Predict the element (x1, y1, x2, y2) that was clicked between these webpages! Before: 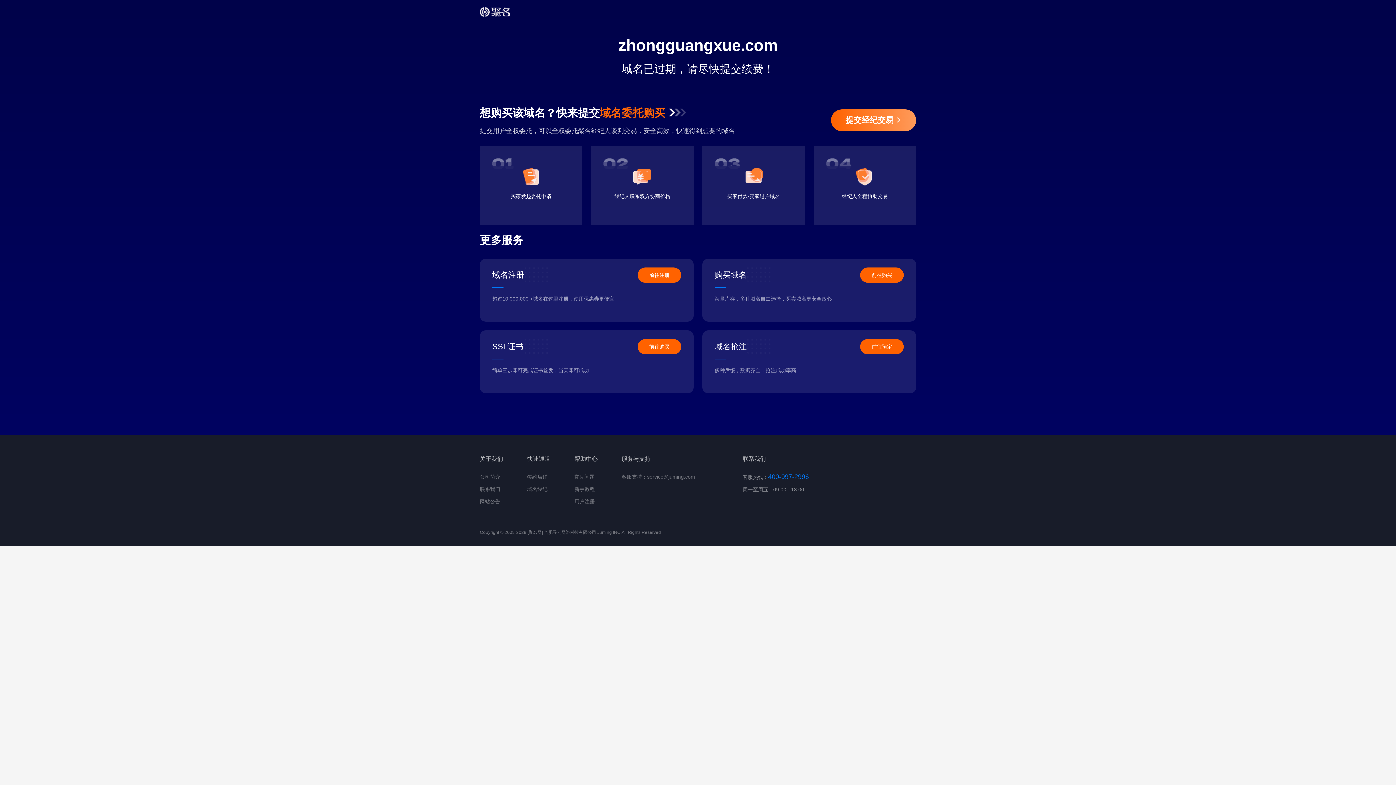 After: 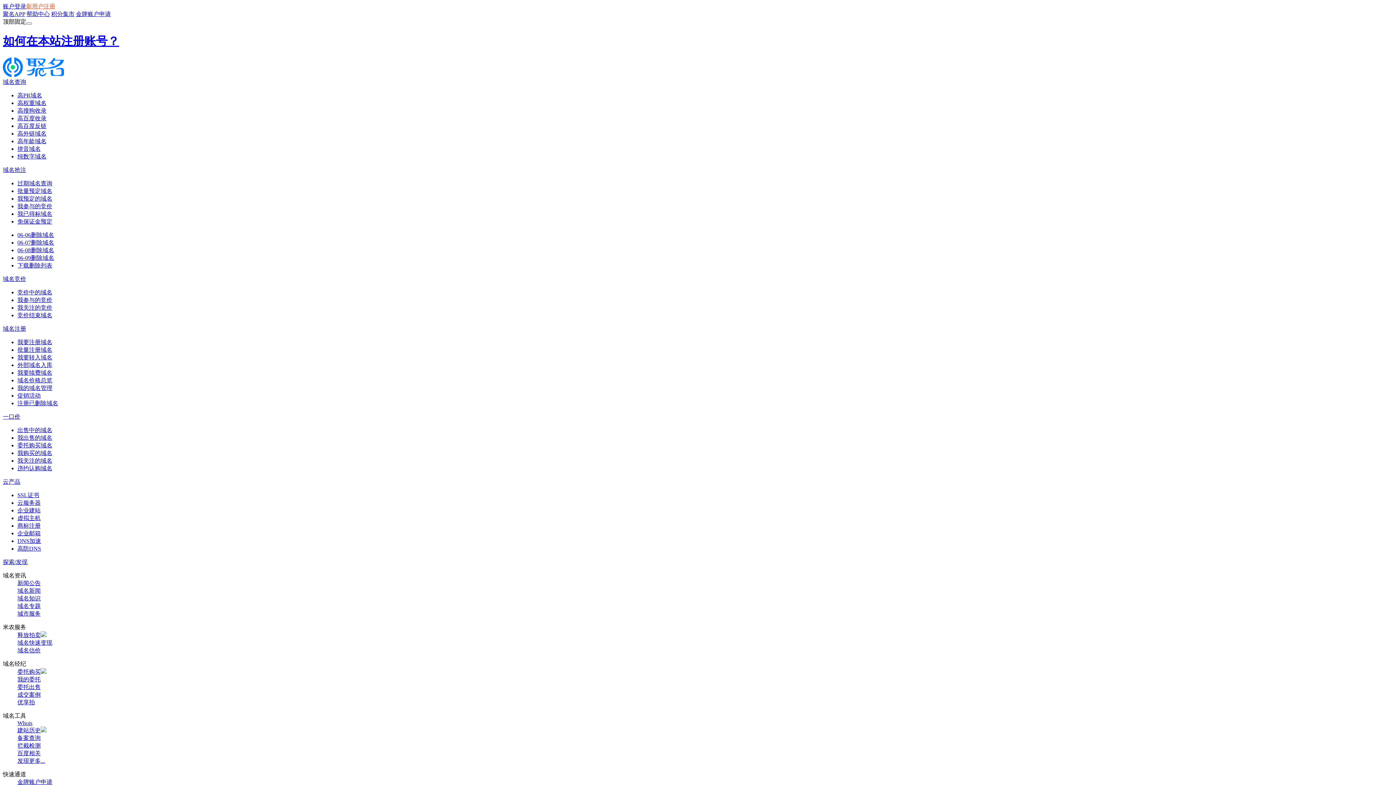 Action: bbox: (574, 498, 594, 504) label: 用户注册